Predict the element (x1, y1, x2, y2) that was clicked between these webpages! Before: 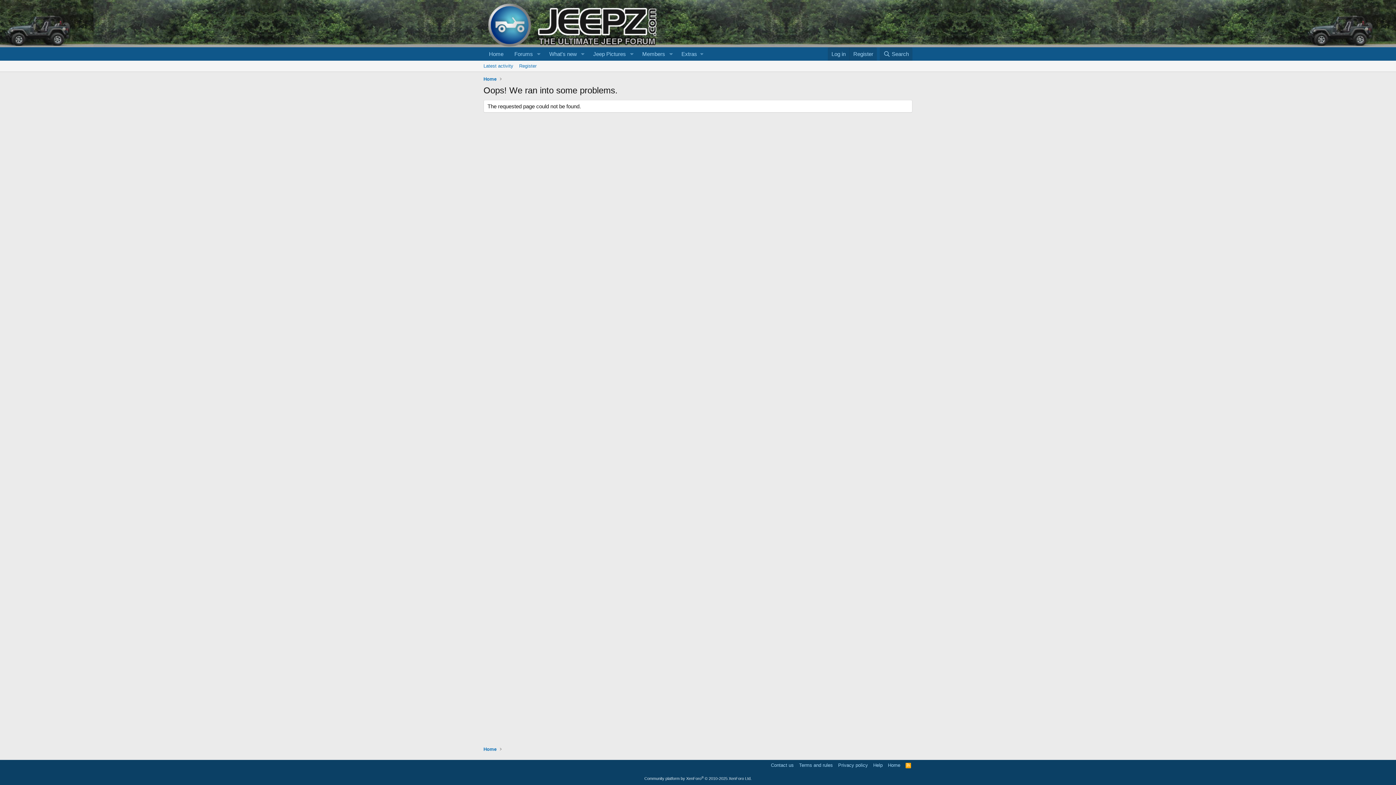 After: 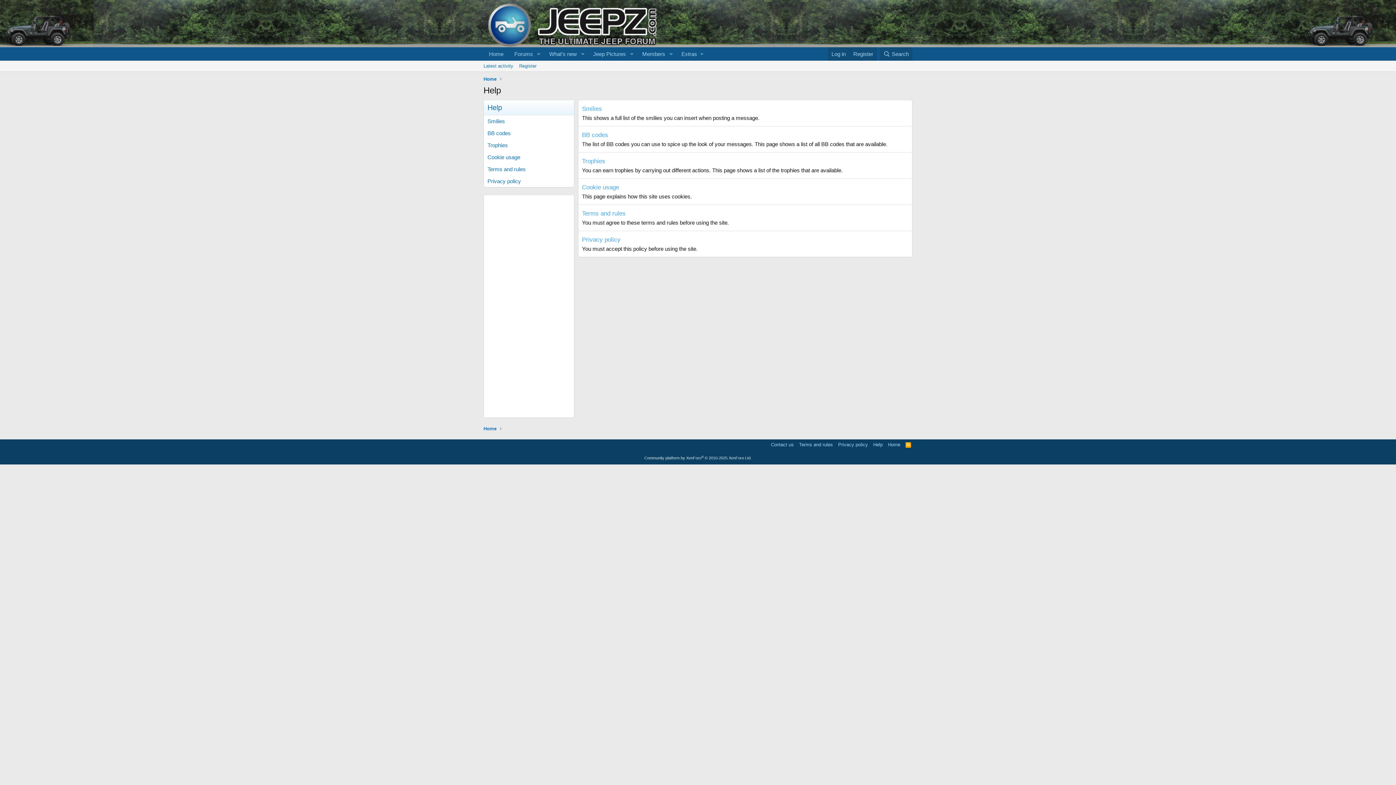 Action: bbox: (872, 762, 884, 769) label: Help